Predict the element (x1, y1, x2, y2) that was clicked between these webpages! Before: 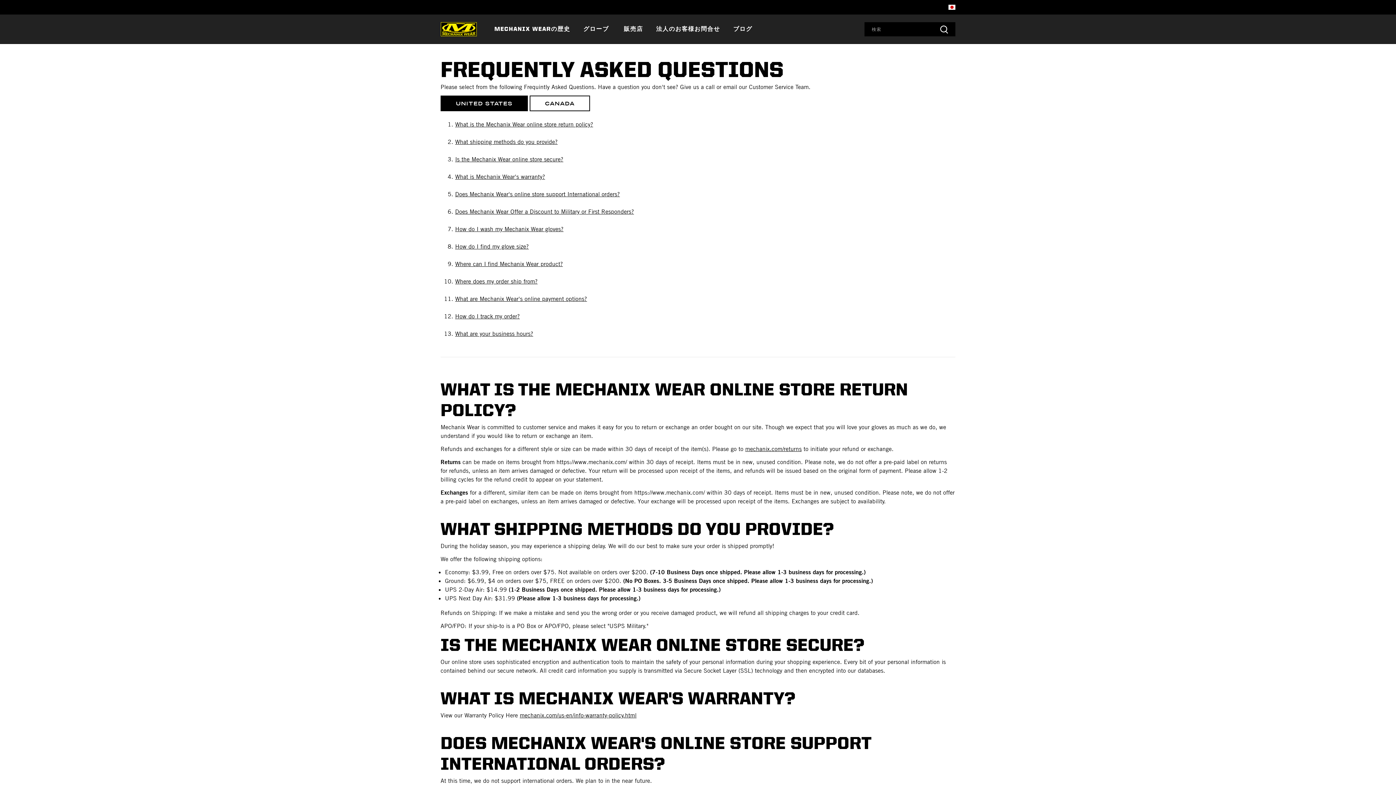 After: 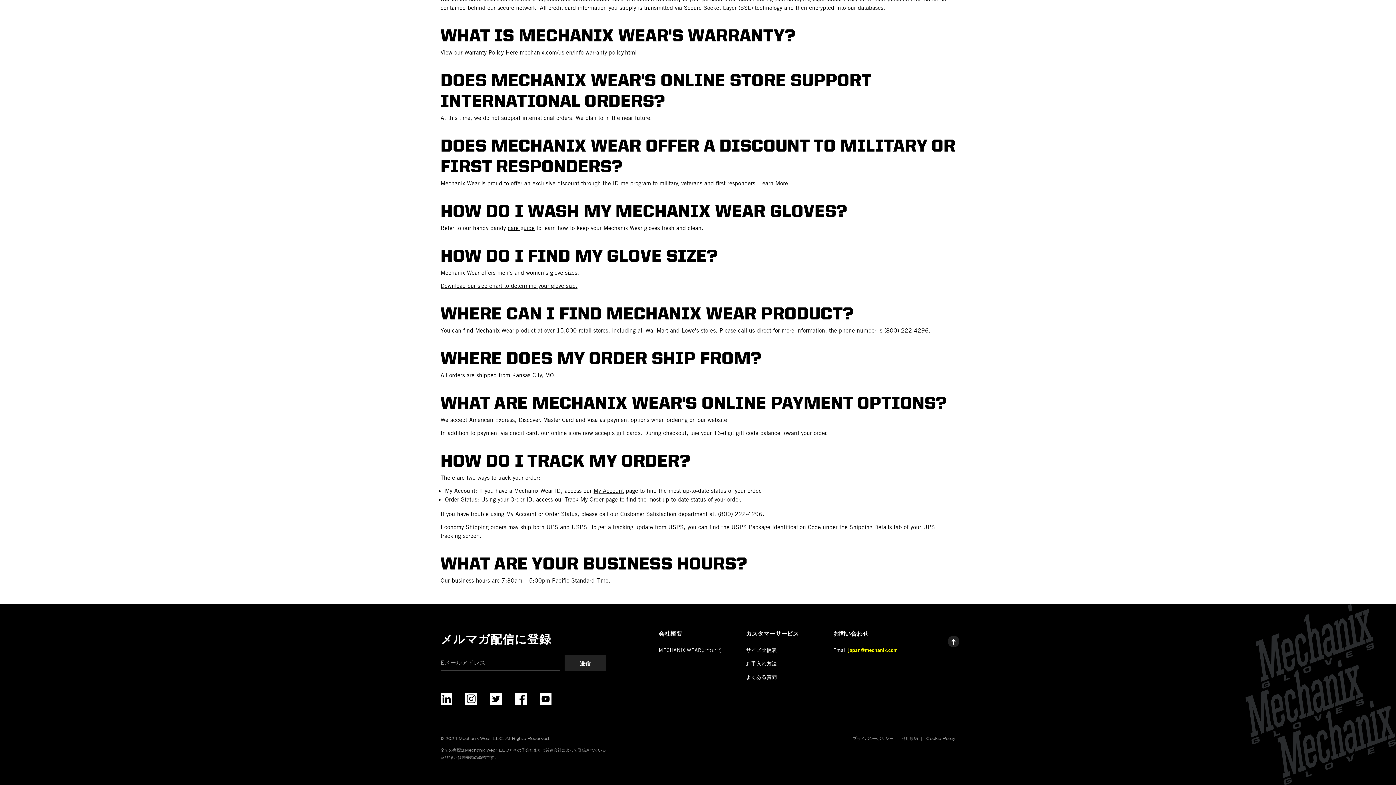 Action: label: How do I find my glove size? bbox: (455, 242, 528, 250)